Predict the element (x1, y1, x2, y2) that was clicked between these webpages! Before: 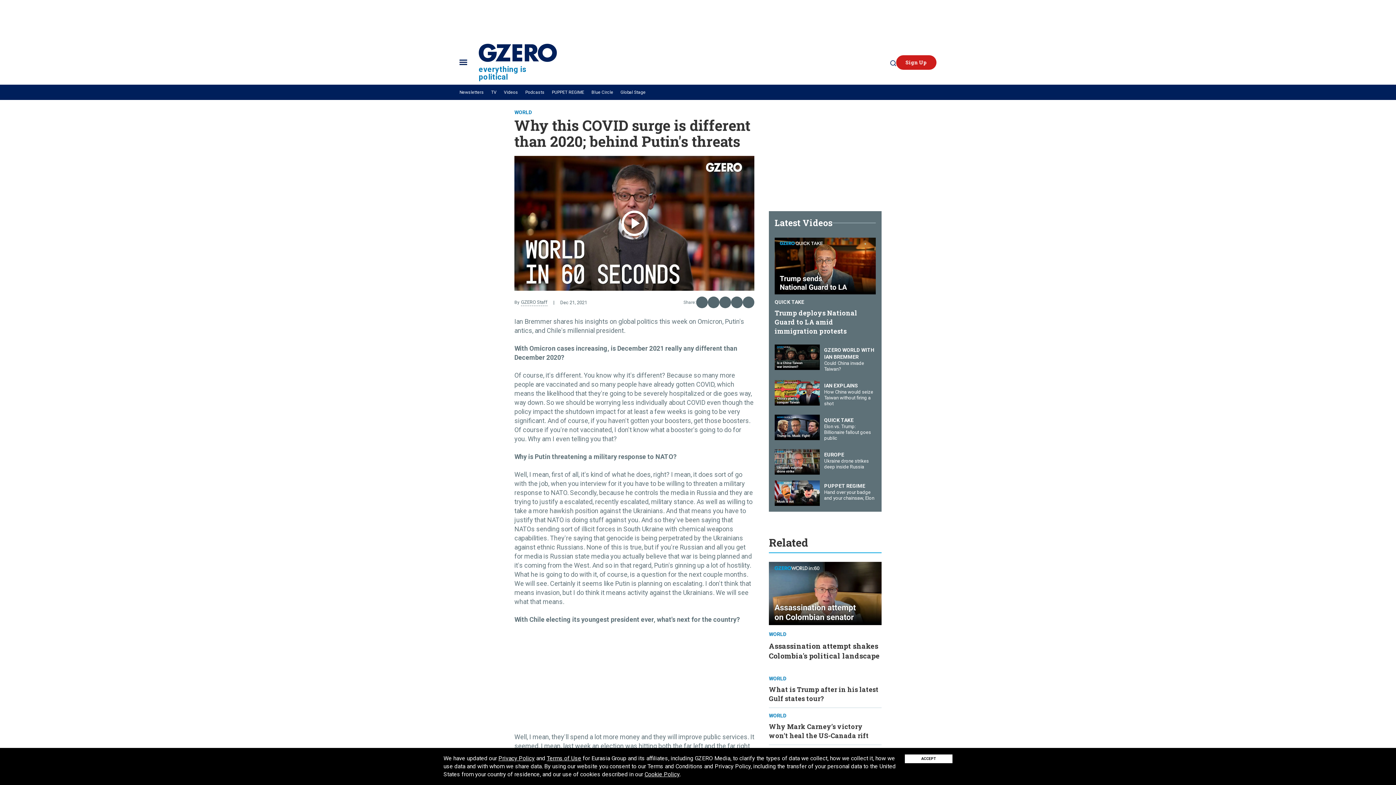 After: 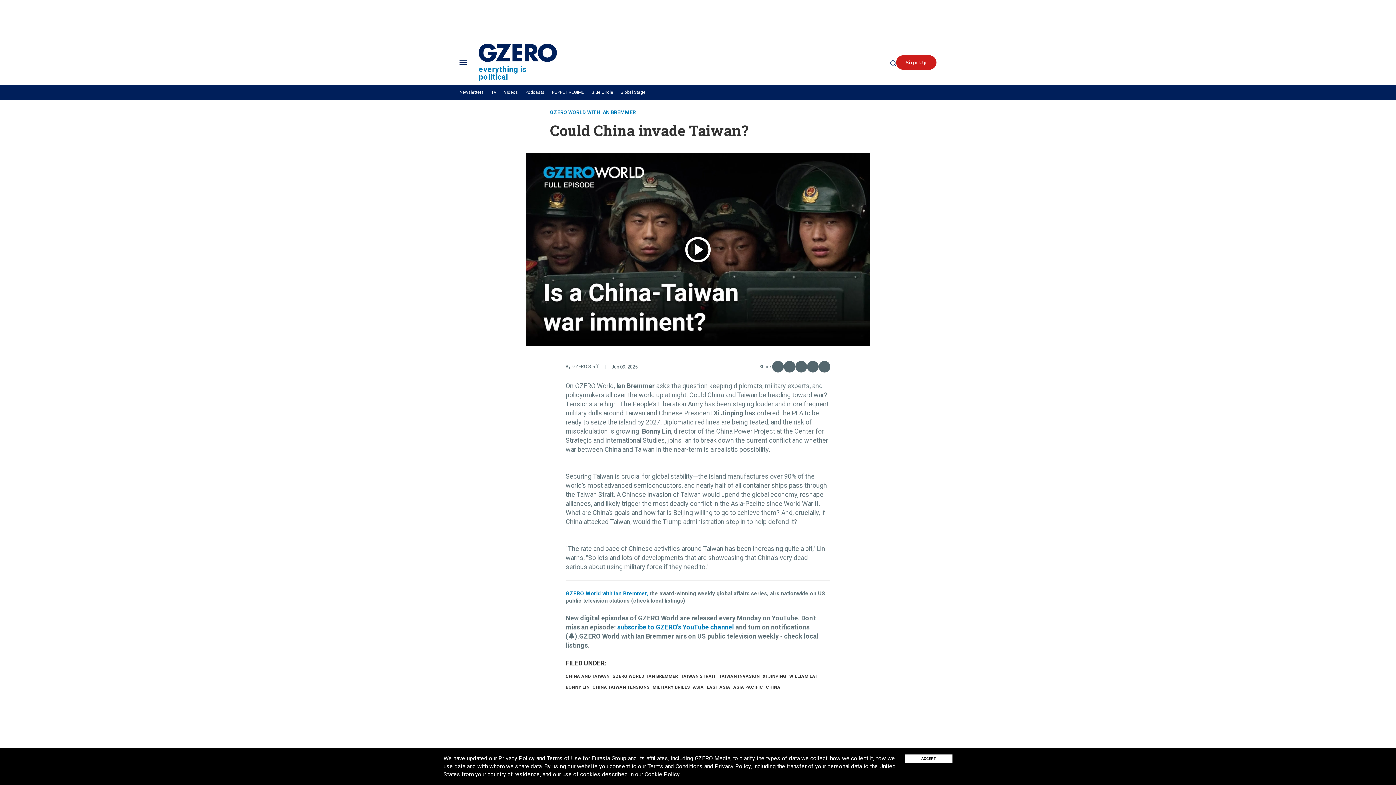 Action: label: Could China invade Taiwan? bbox: (774, 353, 819, 360)